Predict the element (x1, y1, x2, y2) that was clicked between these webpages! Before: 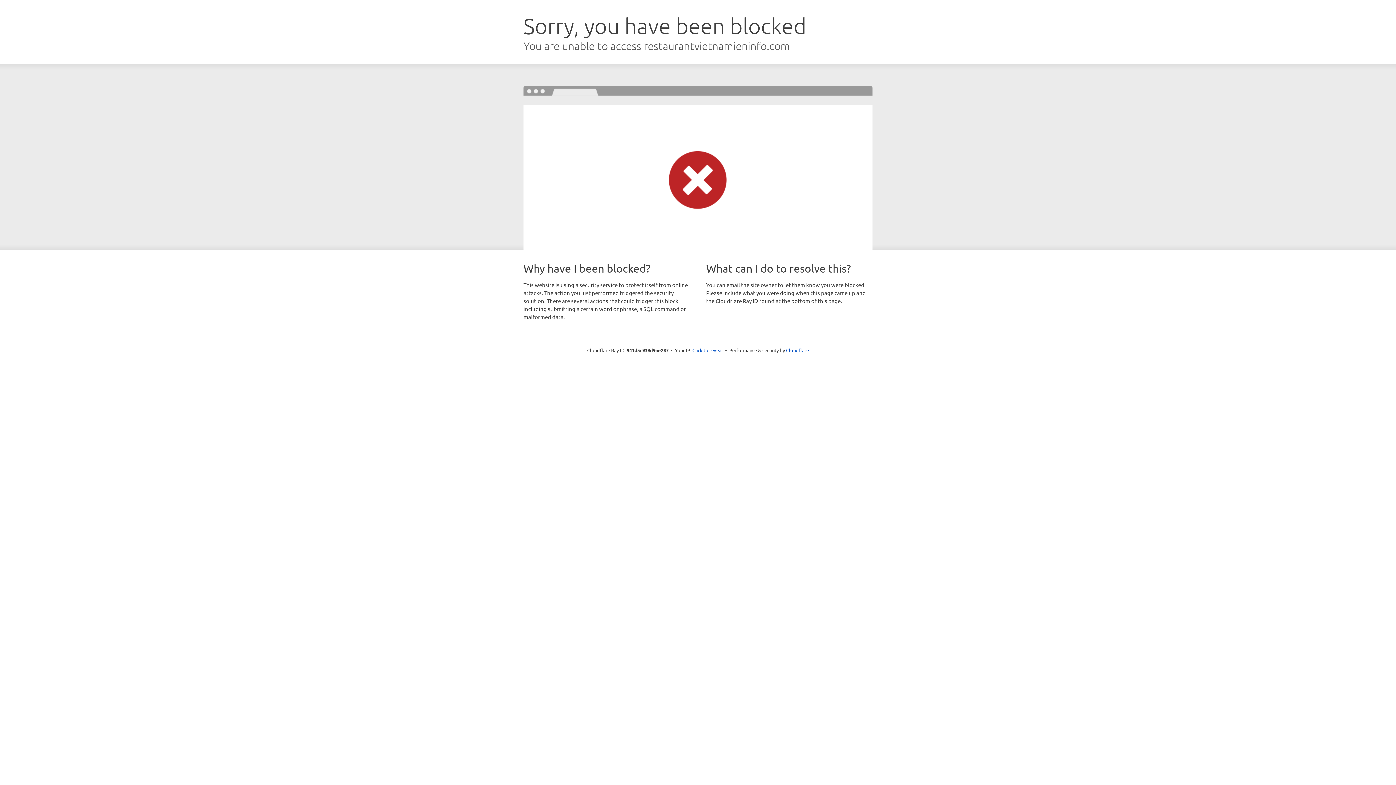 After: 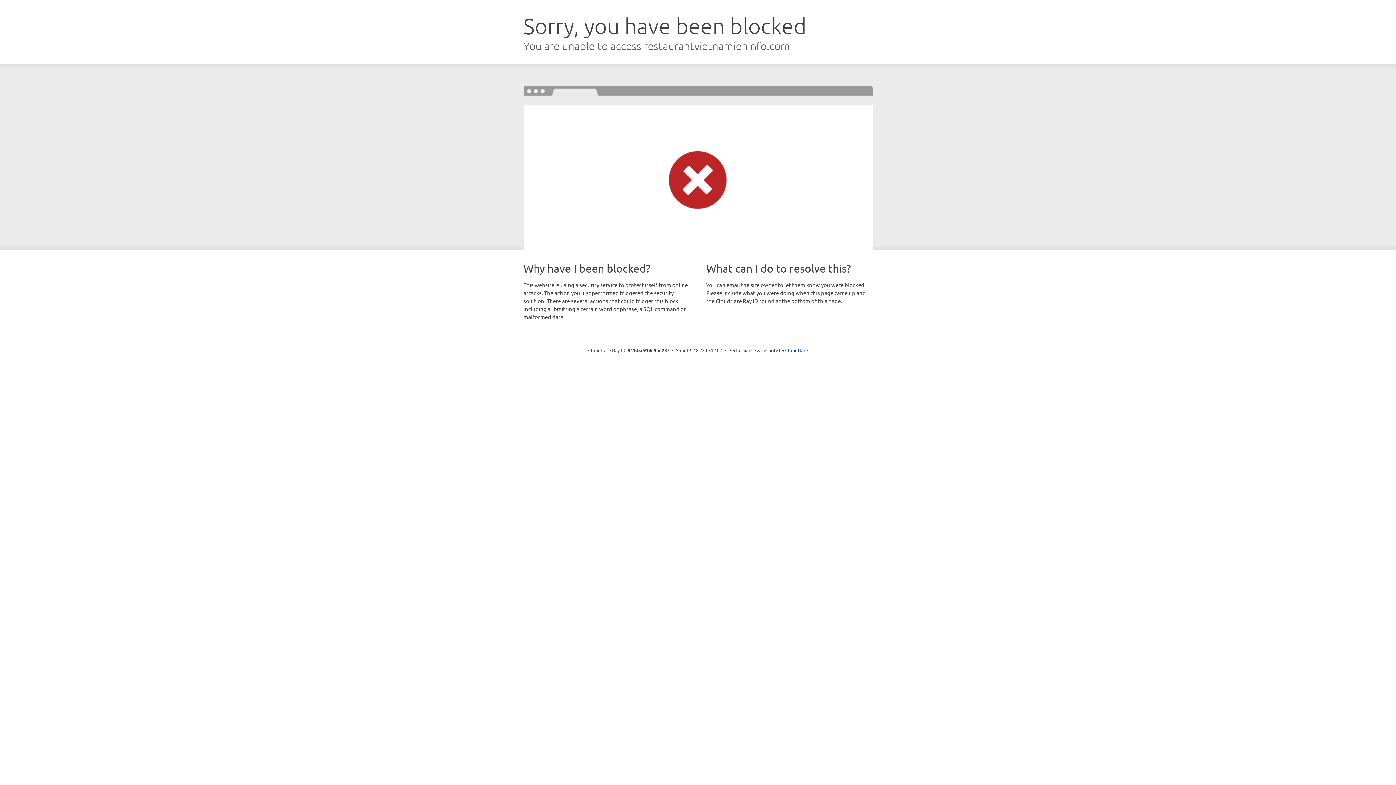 Action: bbox: (692, 346, 723, 353) label: Click to reveal